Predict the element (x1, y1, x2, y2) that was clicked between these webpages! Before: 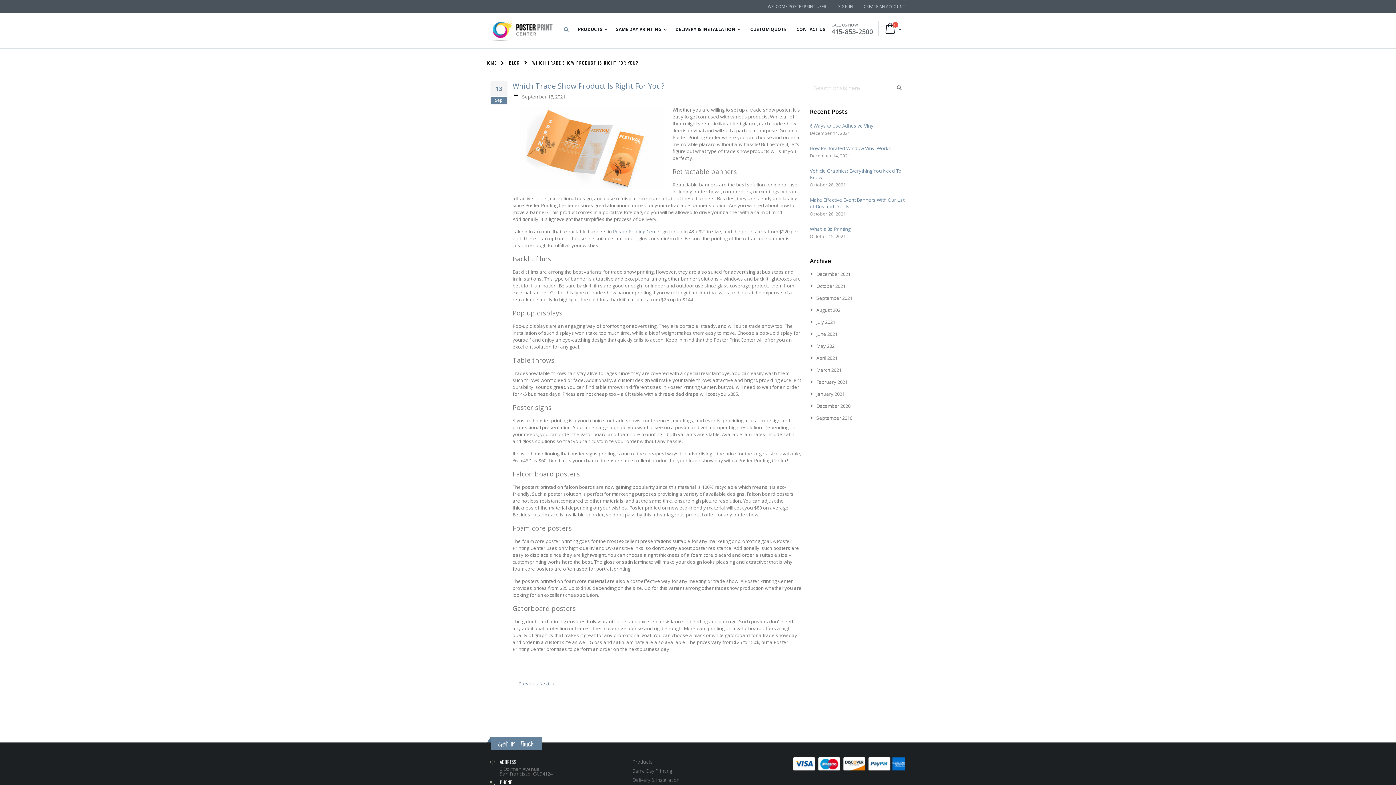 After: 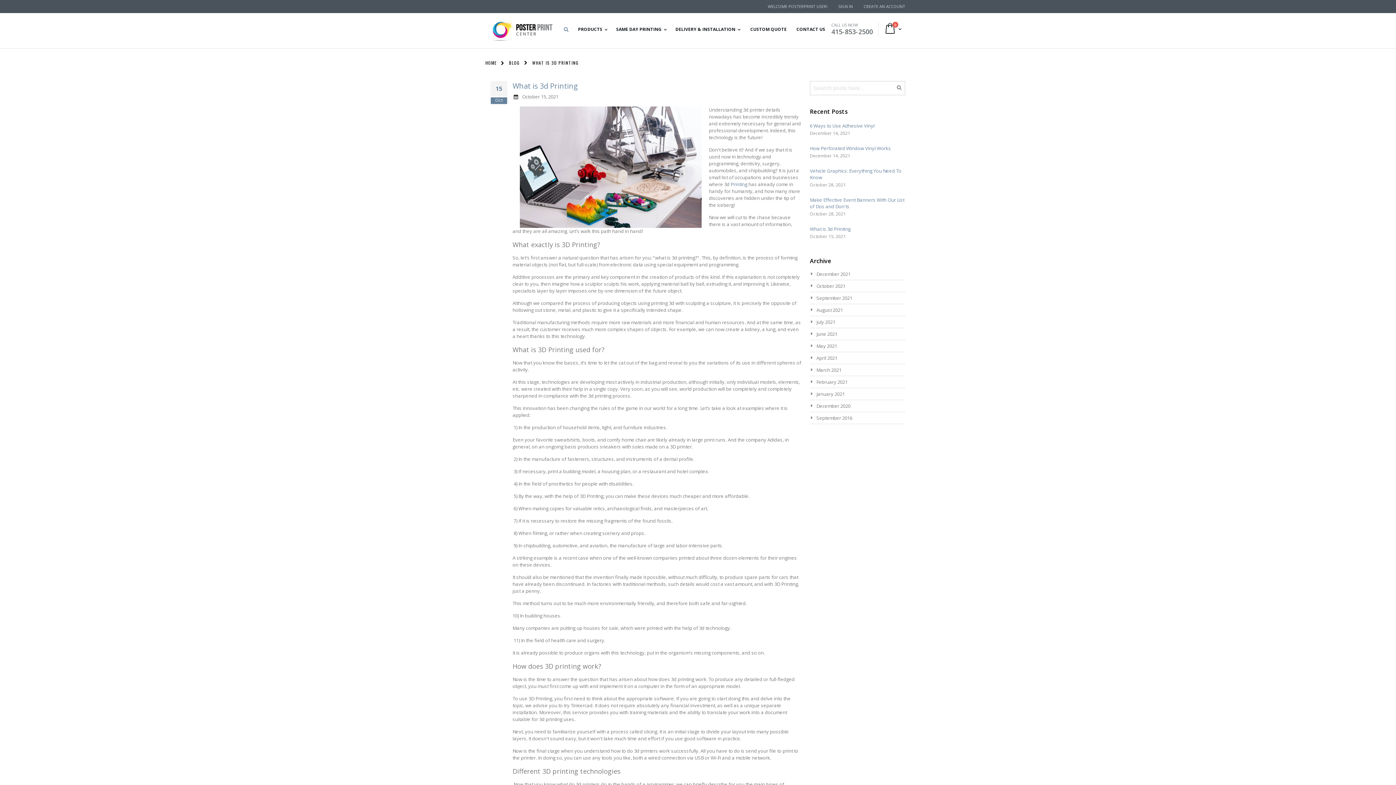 Action: label: What is 3d Printing bbox: (810, 225, 850, 232)